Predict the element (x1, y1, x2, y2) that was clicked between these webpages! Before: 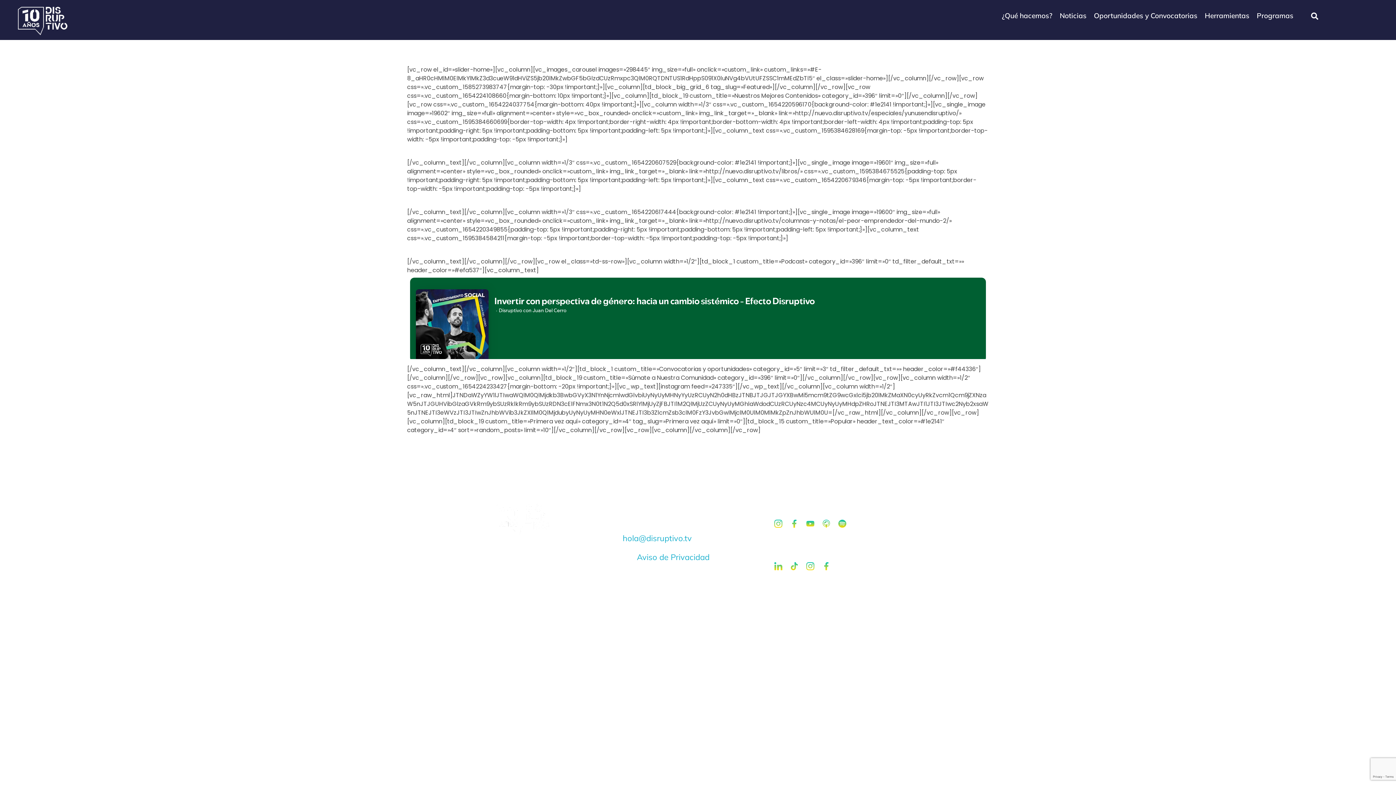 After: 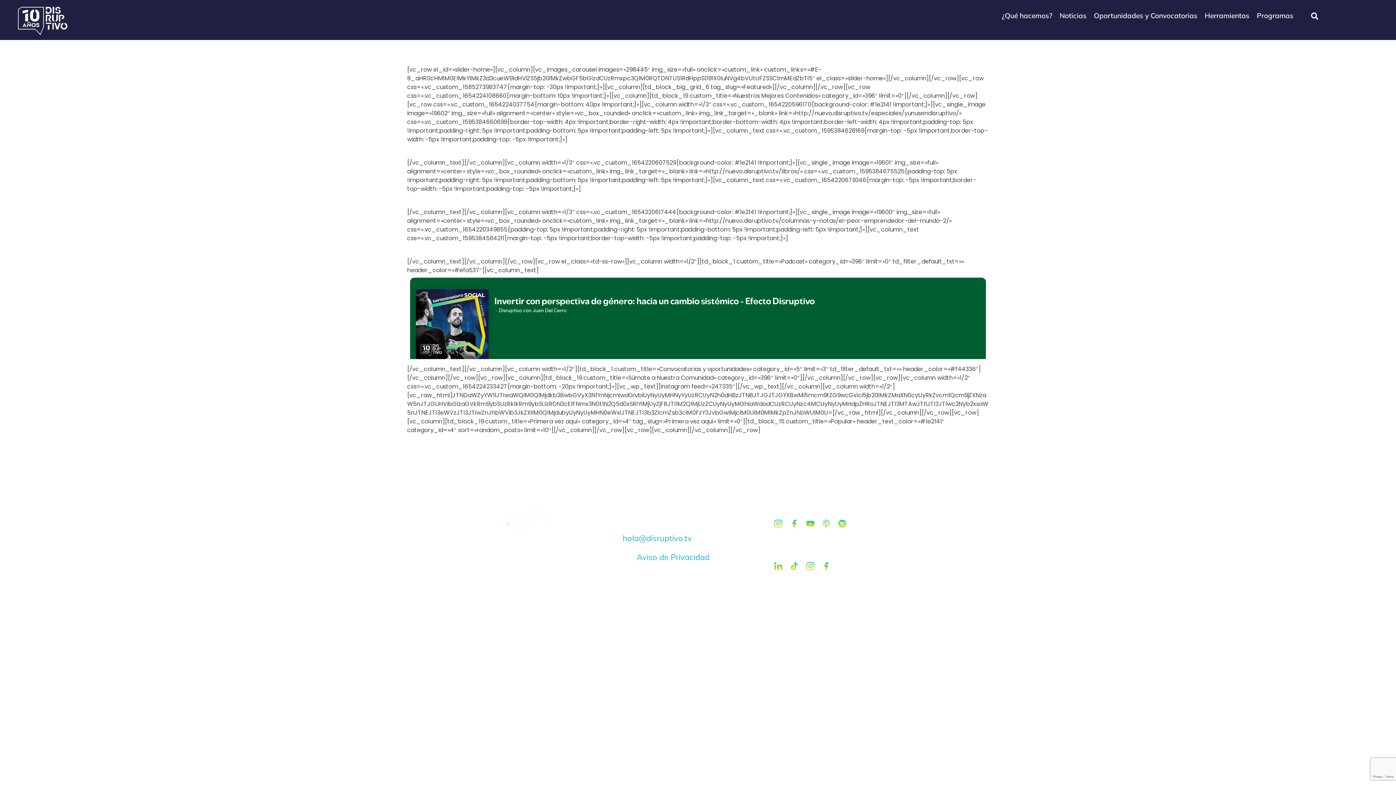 Action: bbox: (834, 515, 850, 531)